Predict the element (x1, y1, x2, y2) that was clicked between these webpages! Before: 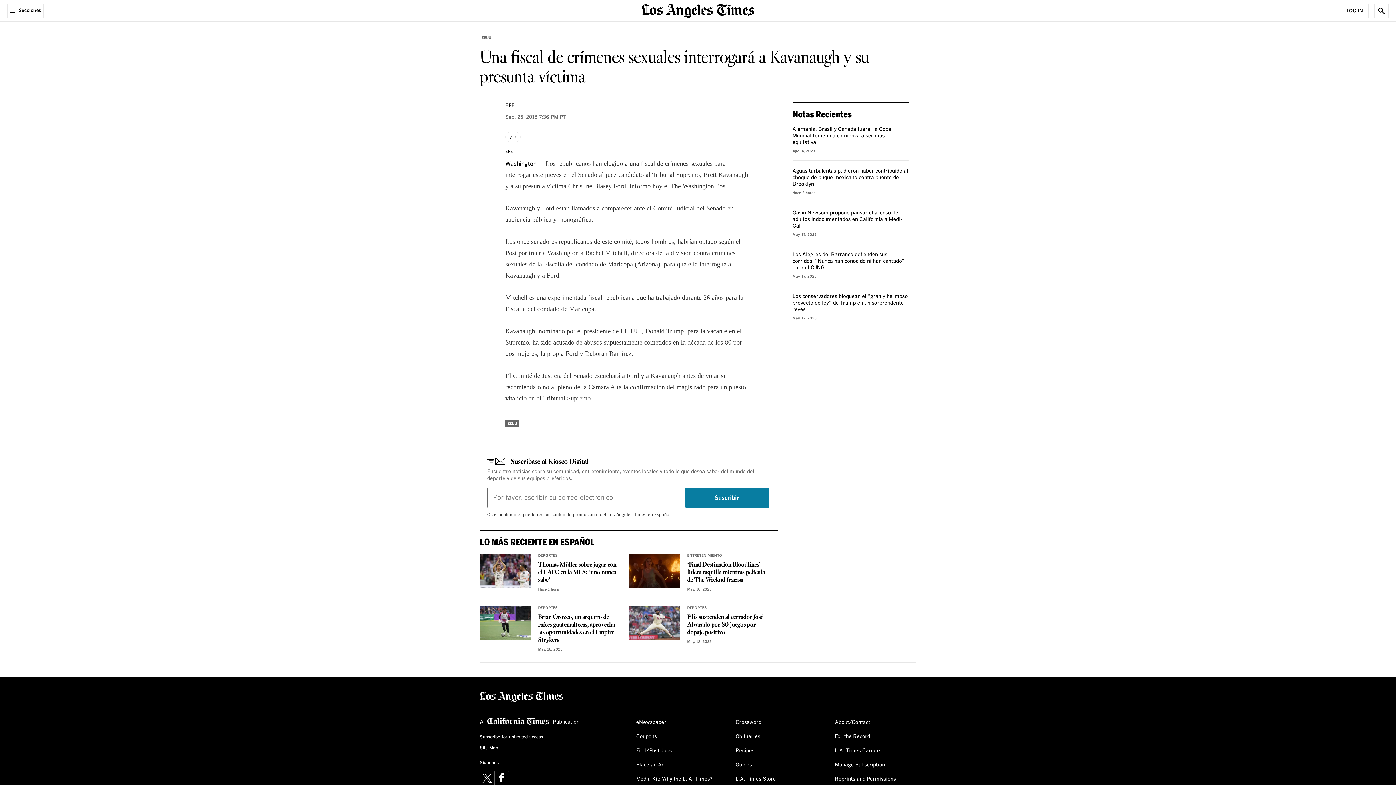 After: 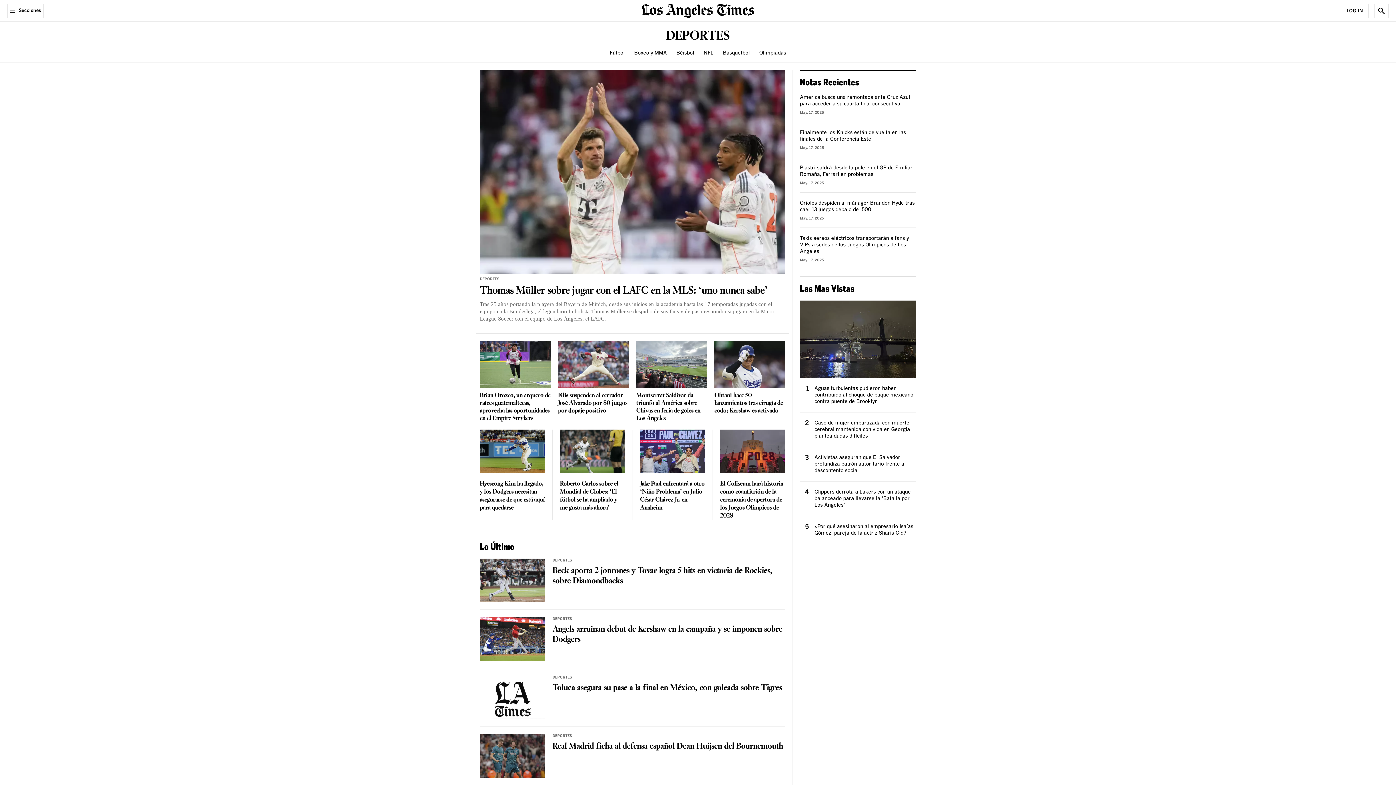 Action: label: DEPORTES bbox: (538, 554, 557, 557)